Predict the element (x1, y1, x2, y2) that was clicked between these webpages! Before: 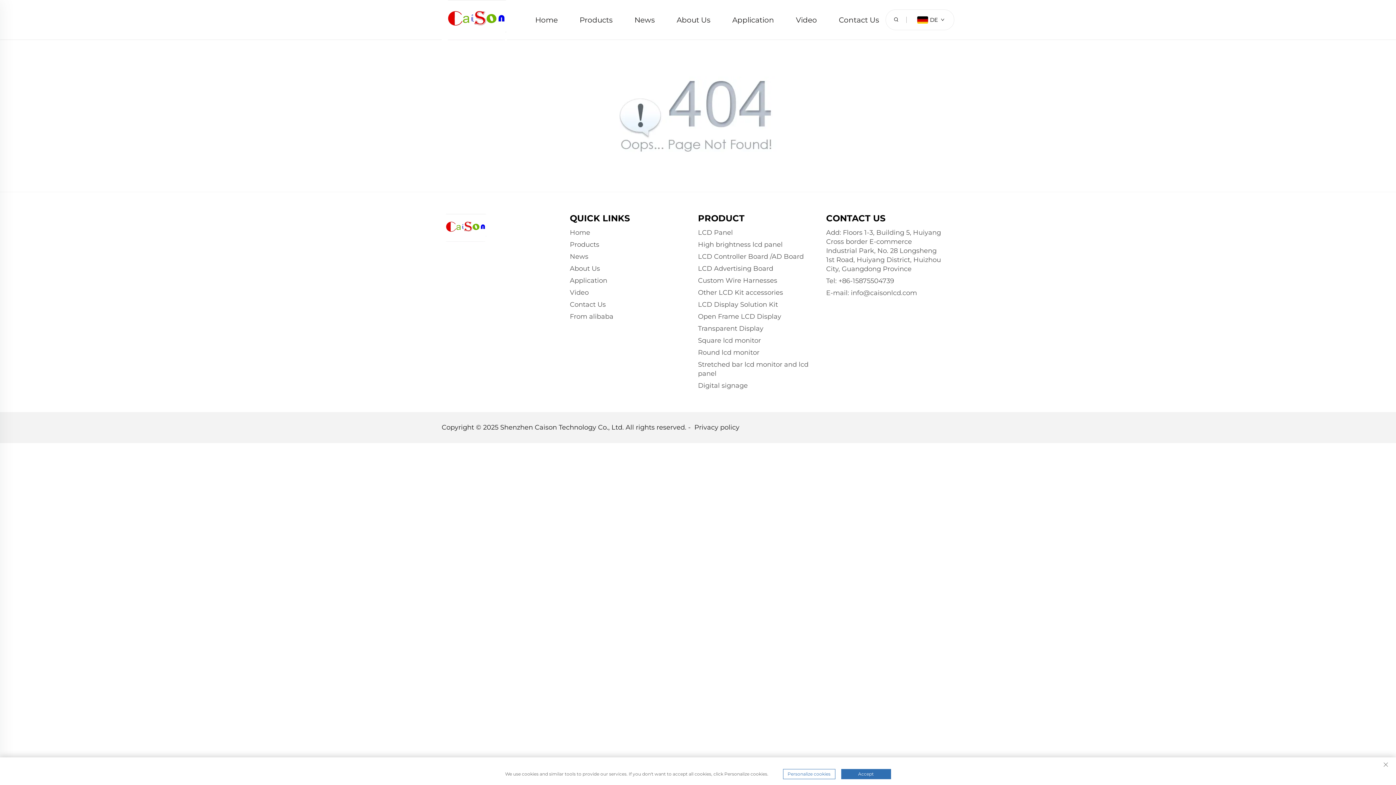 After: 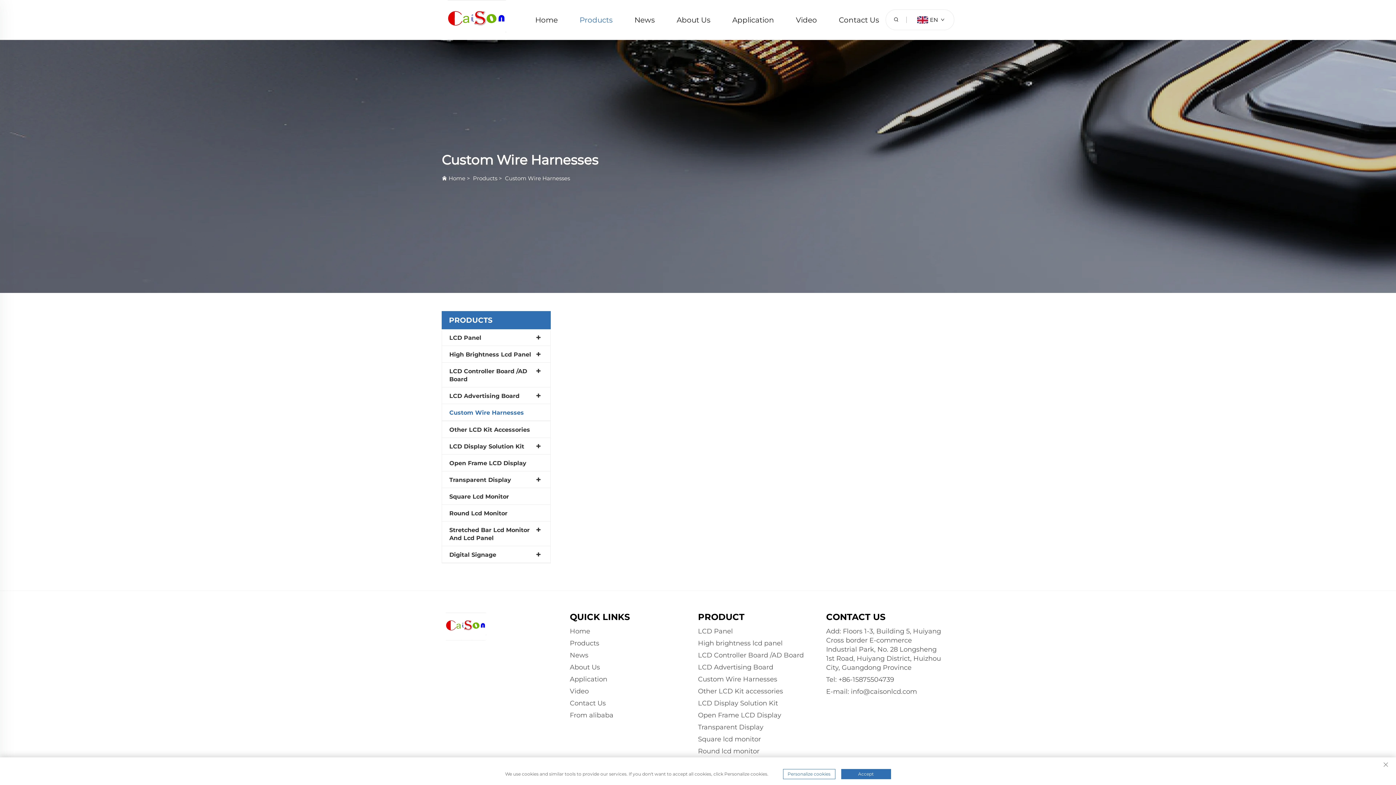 Action: label: Custom Wire Harnesses bbox: (698, 276, 777, 284)